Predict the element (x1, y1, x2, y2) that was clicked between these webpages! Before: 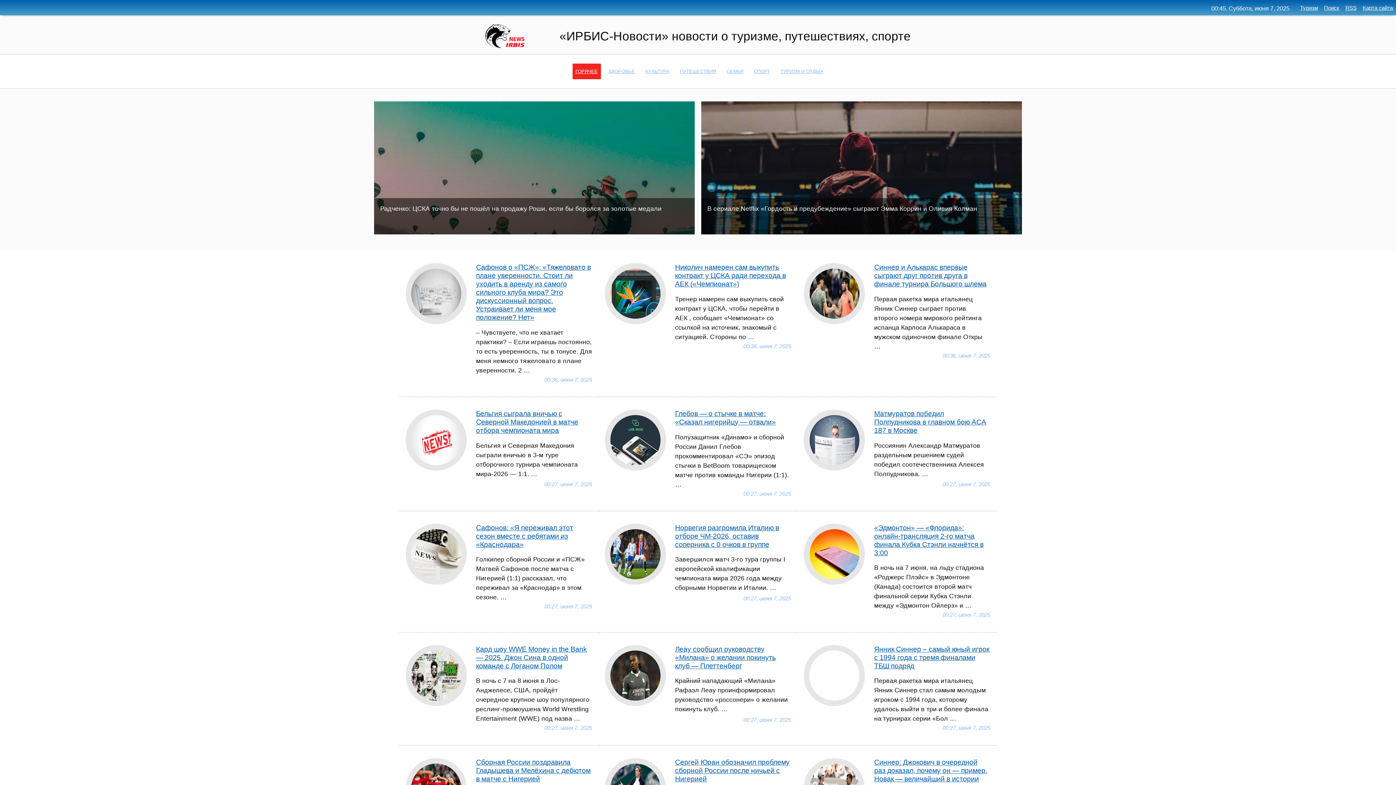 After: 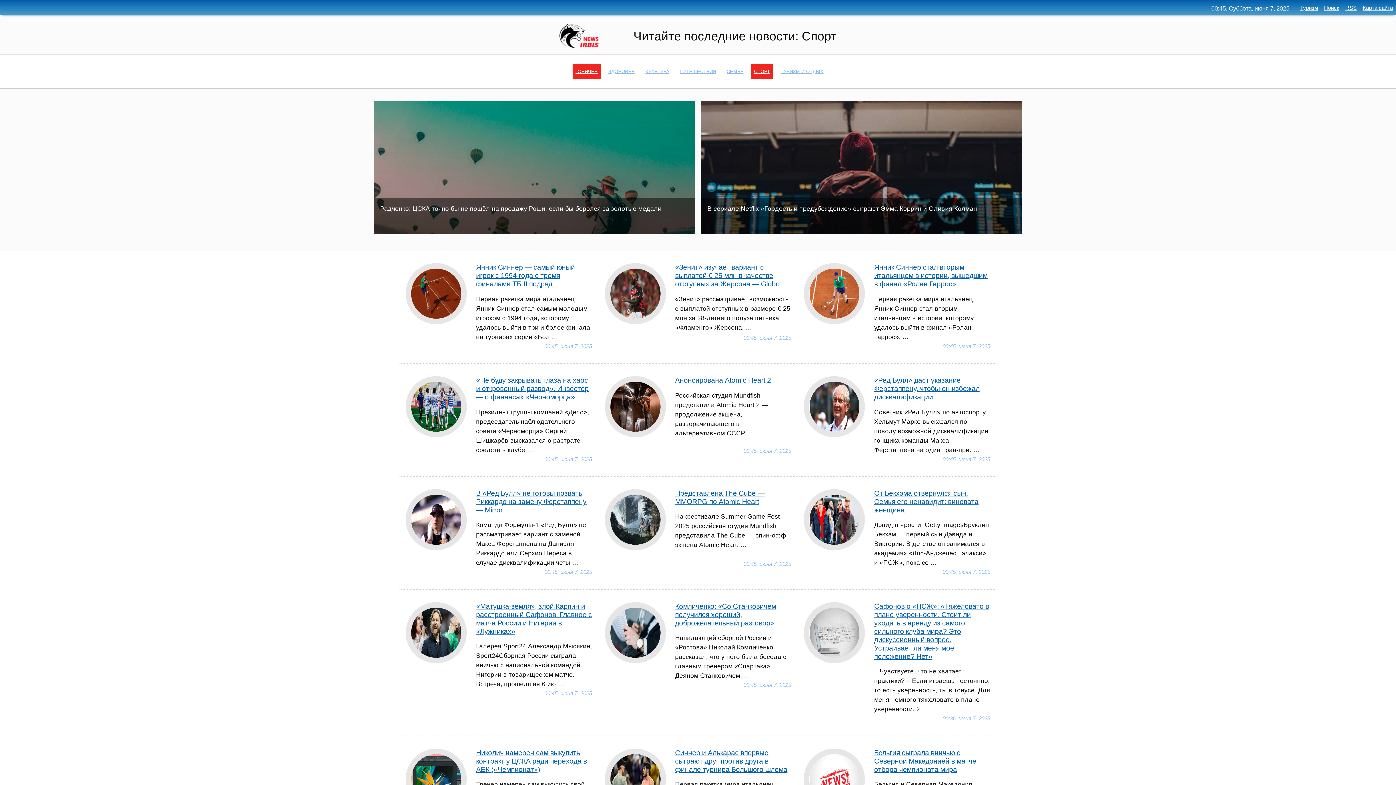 Action: bbox: (751, 63, 773, 79) label: СПОРТ